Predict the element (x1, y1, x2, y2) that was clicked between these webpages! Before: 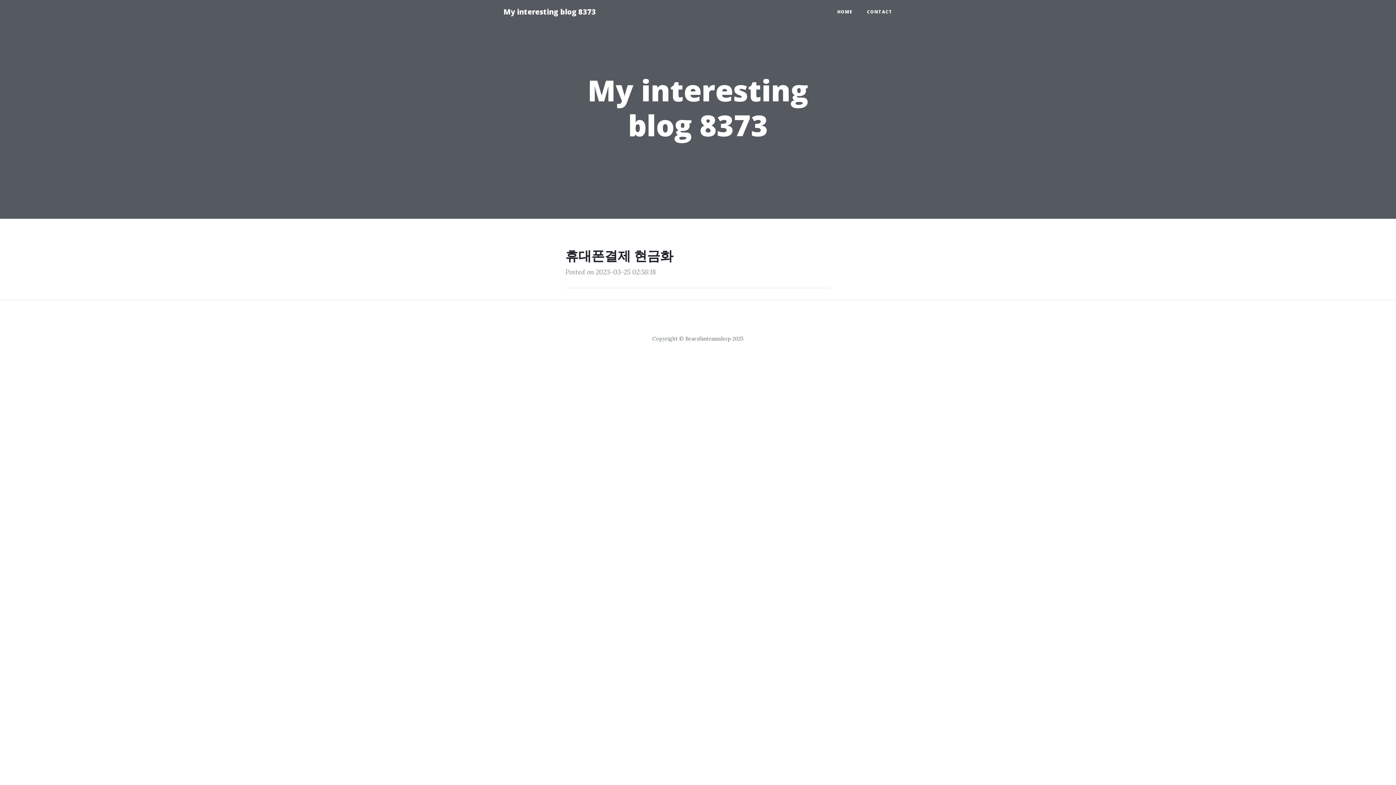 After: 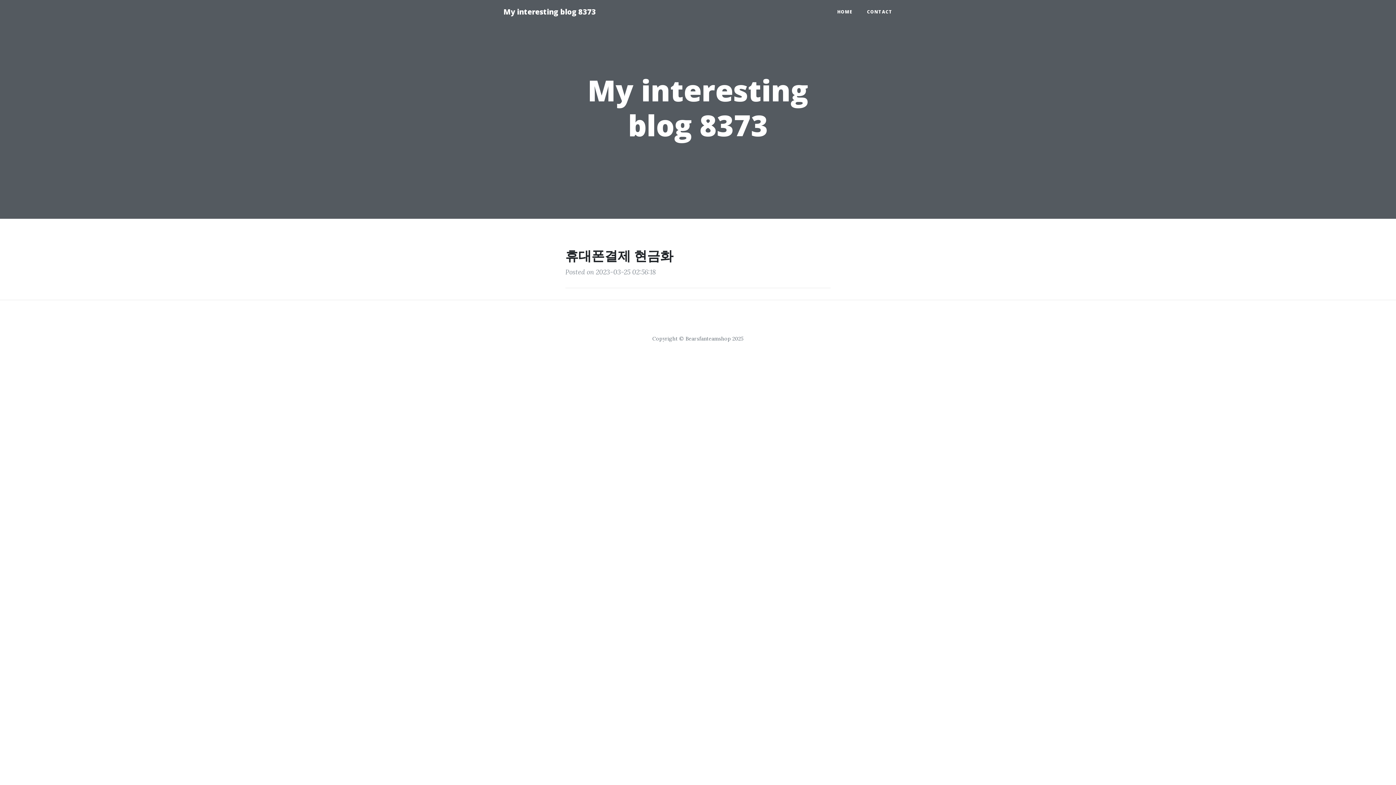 Action: bbox: (496, 2, 603, 21) label: My interesting blog 8373